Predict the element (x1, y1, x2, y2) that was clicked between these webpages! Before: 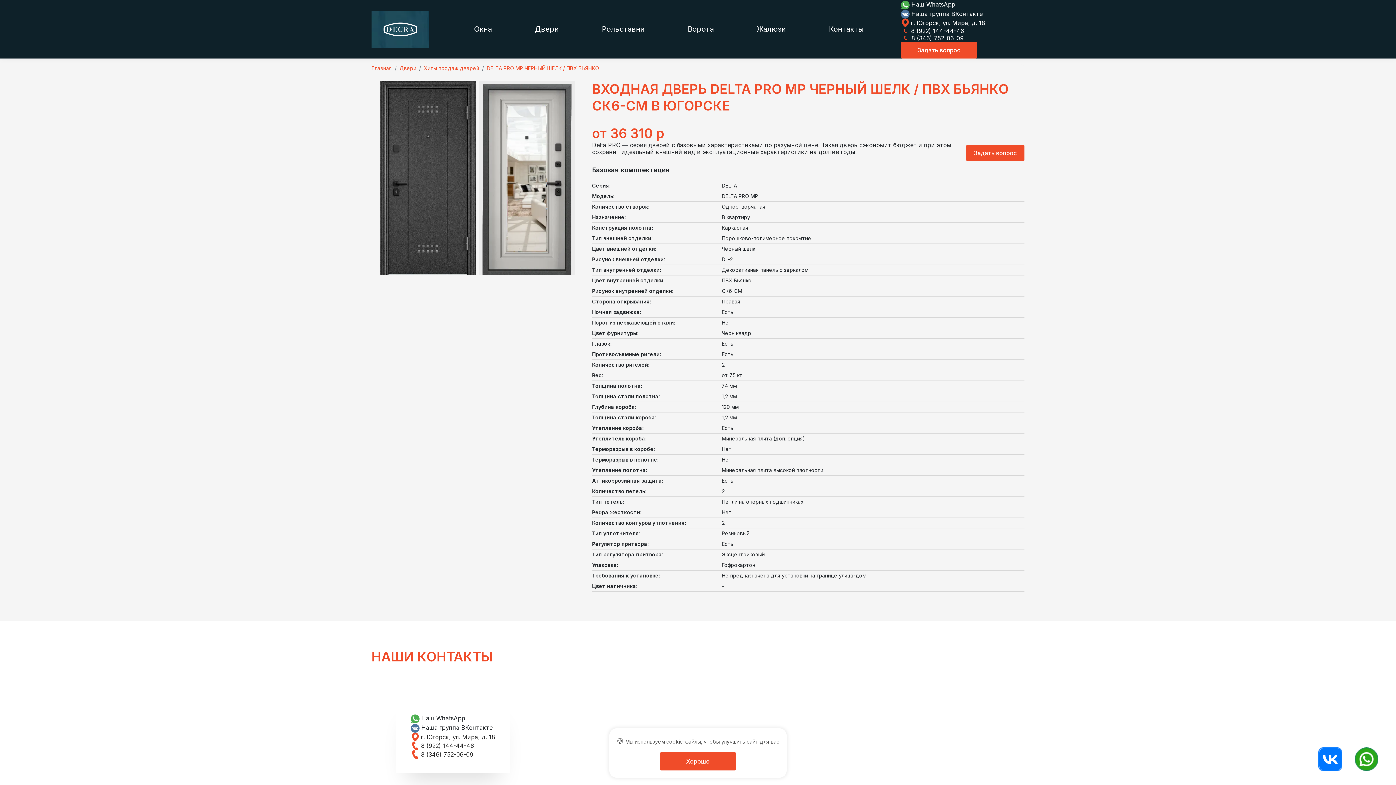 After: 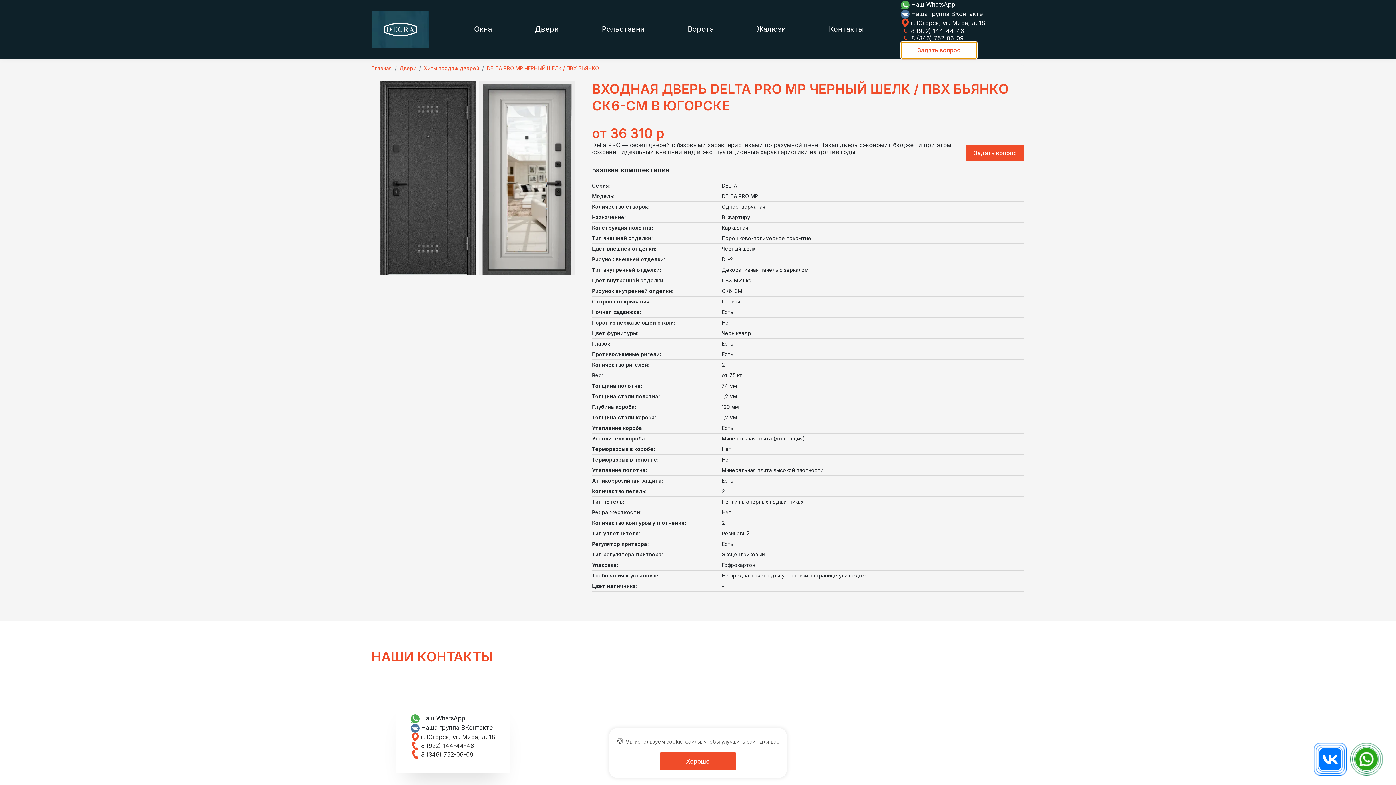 Action: label: Задать вопрос bbox: (901, 41, 977, 58)